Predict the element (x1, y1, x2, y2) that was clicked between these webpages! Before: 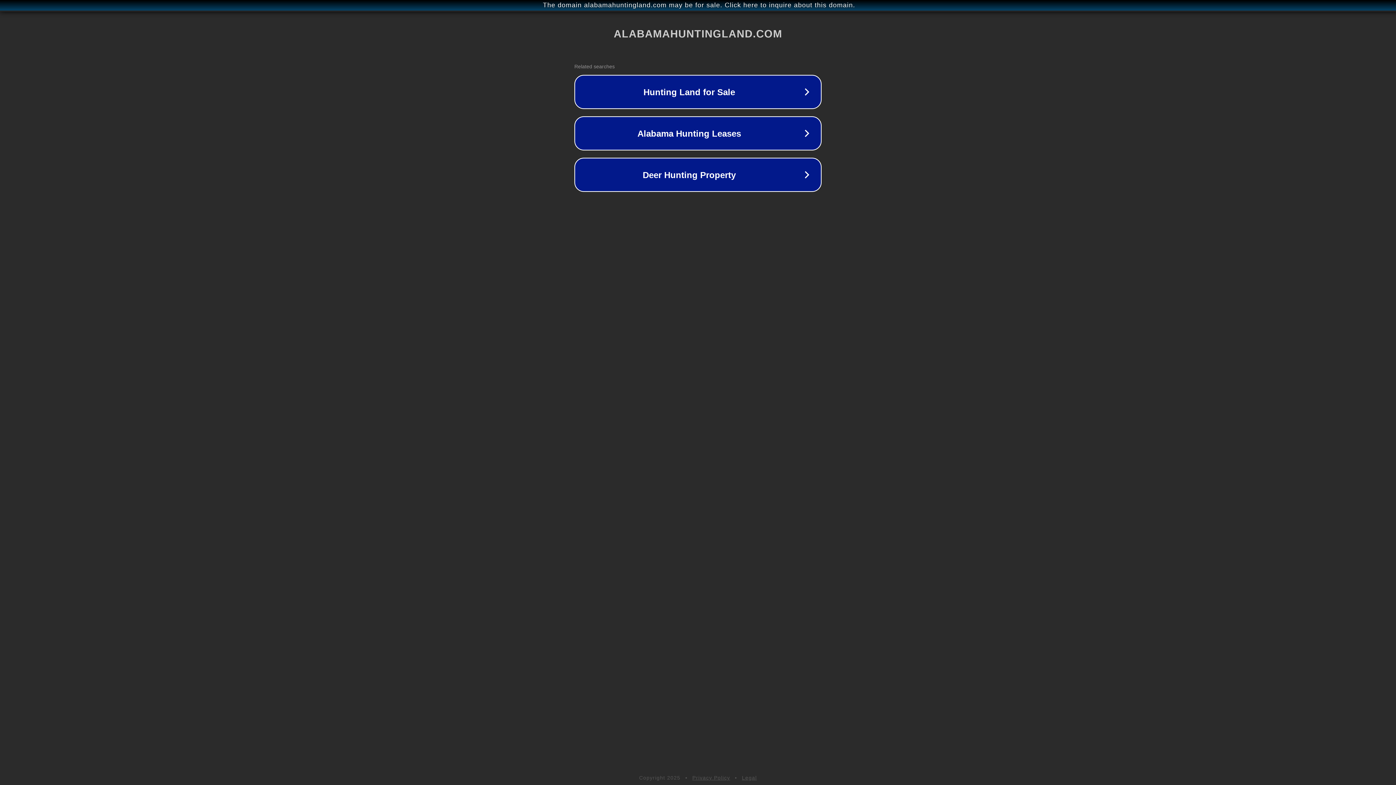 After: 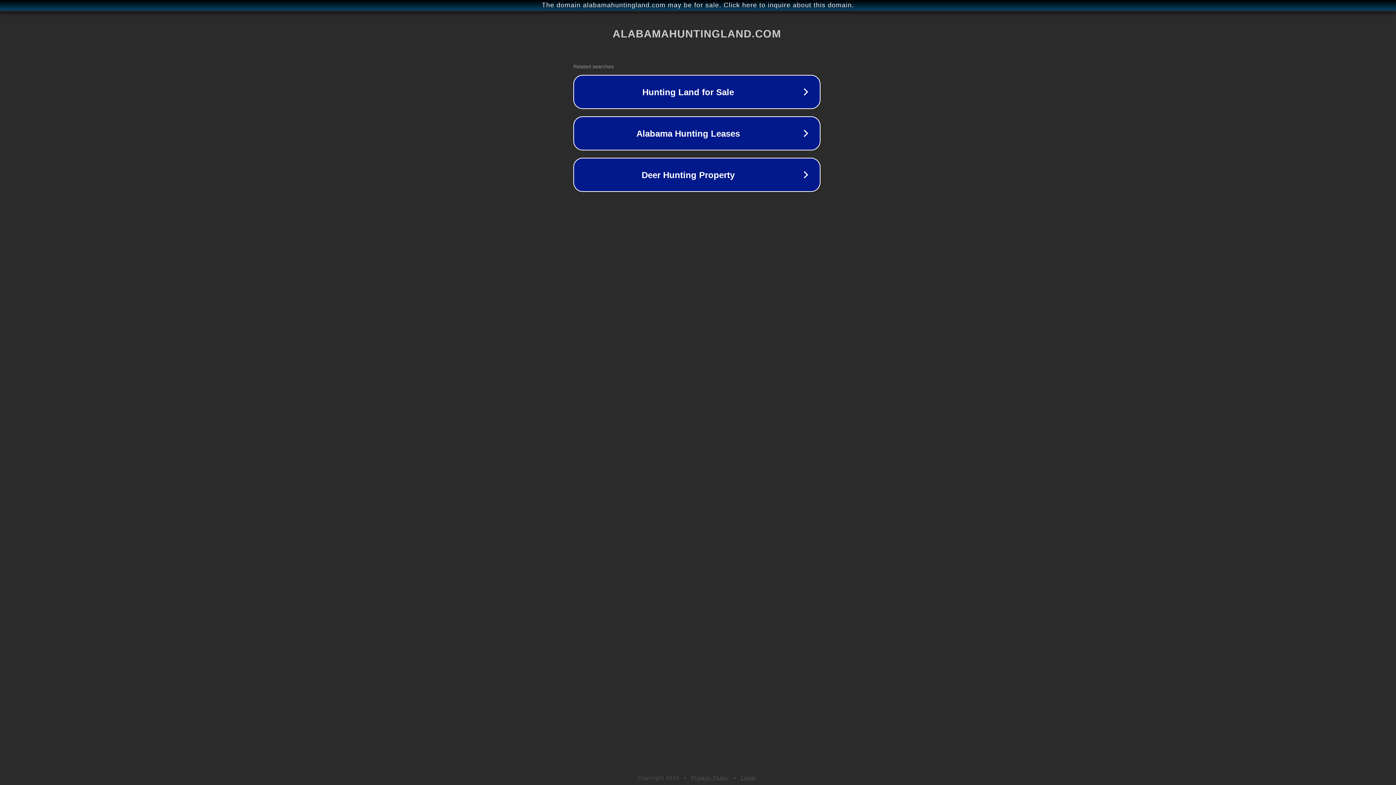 Action: bbox: (1, 1, 1397, 9) label: The domain alabamahuntingland.com may be for sale. Click here to inquire about this domain.